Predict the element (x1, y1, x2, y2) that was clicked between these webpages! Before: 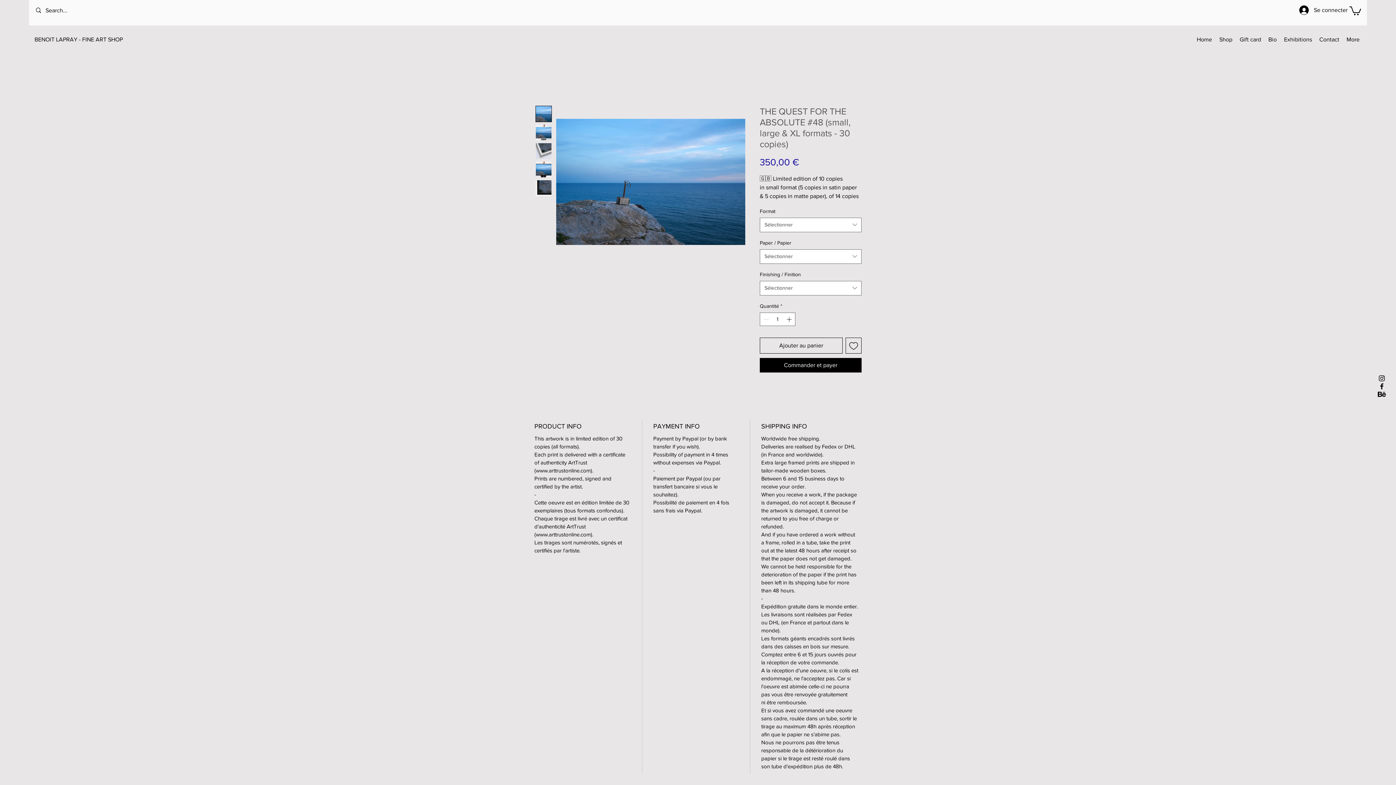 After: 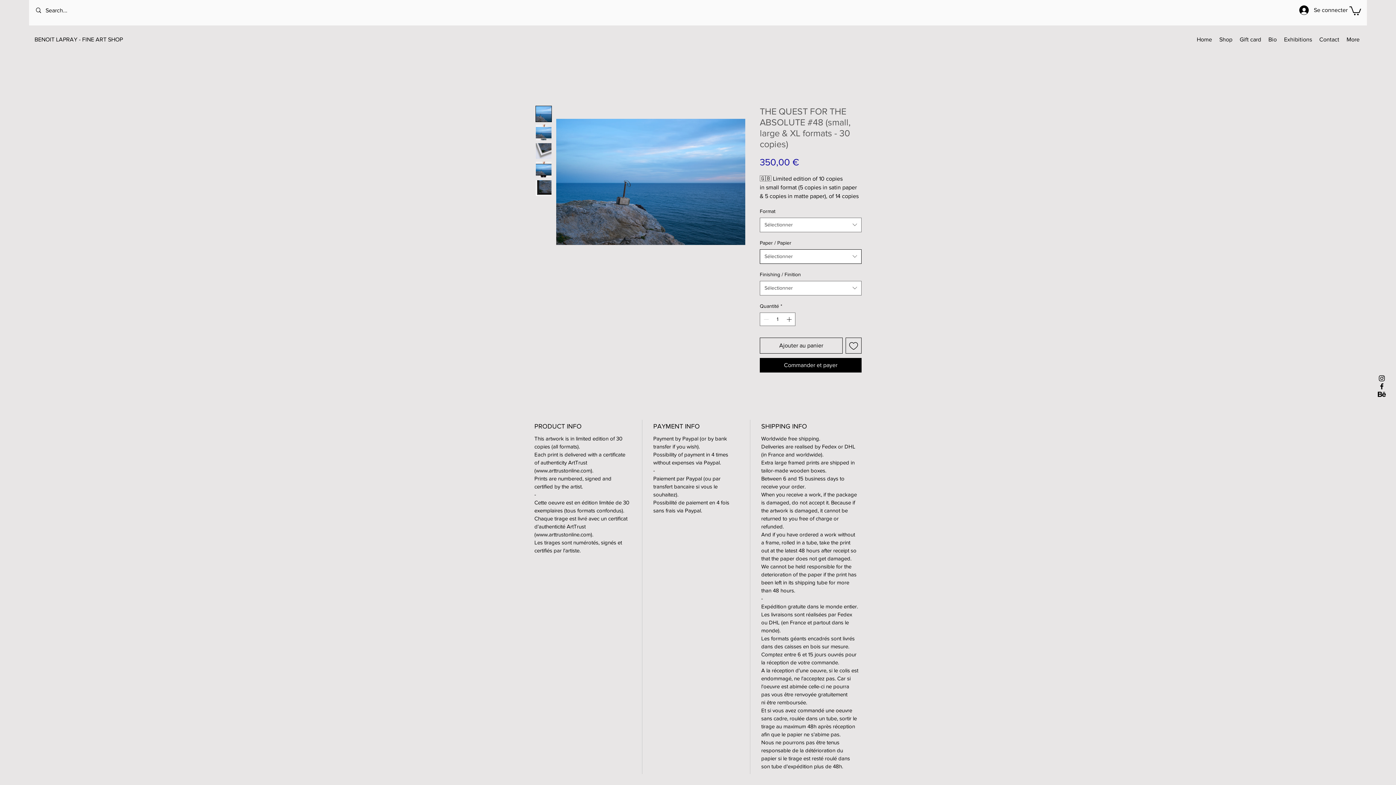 Action: bbox: (760, 249, 861, 263) label: Sélectionner